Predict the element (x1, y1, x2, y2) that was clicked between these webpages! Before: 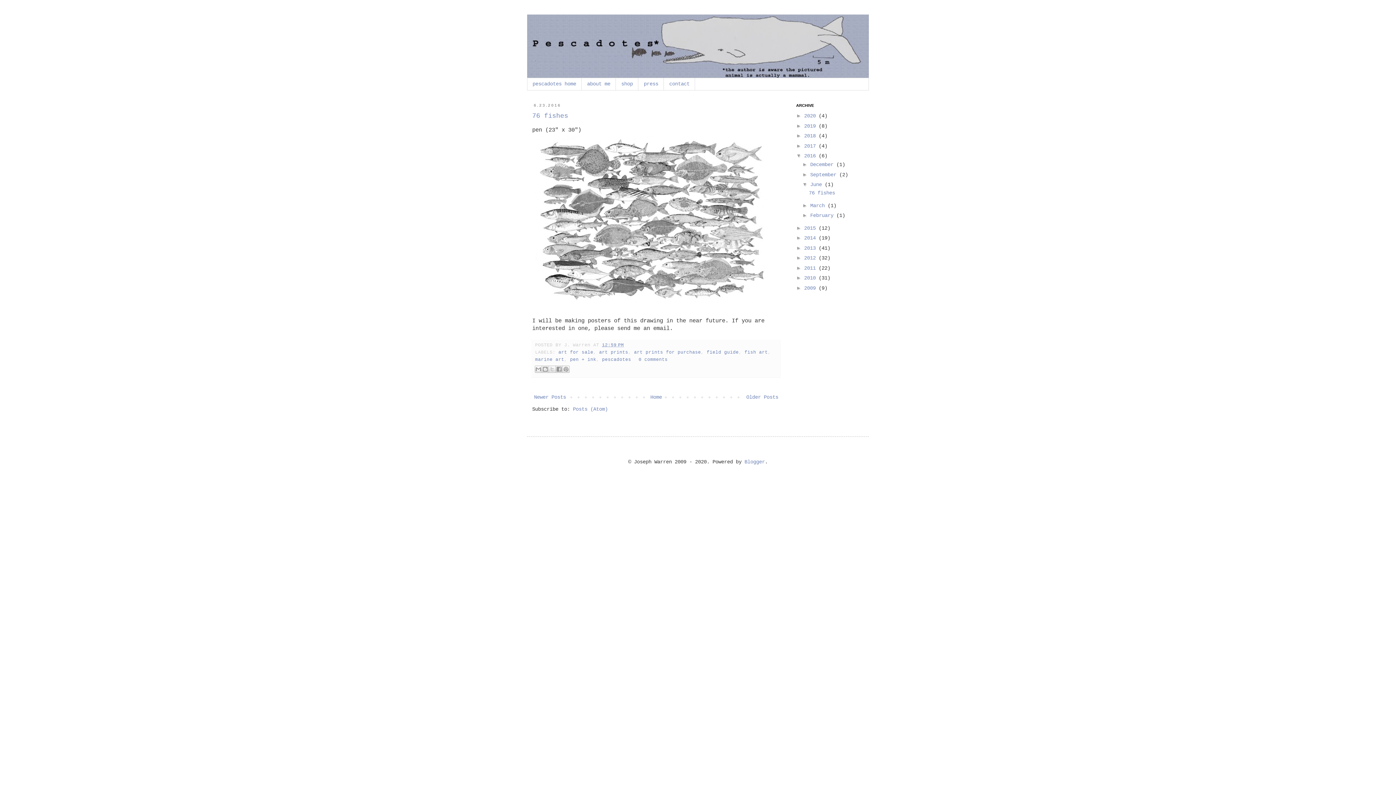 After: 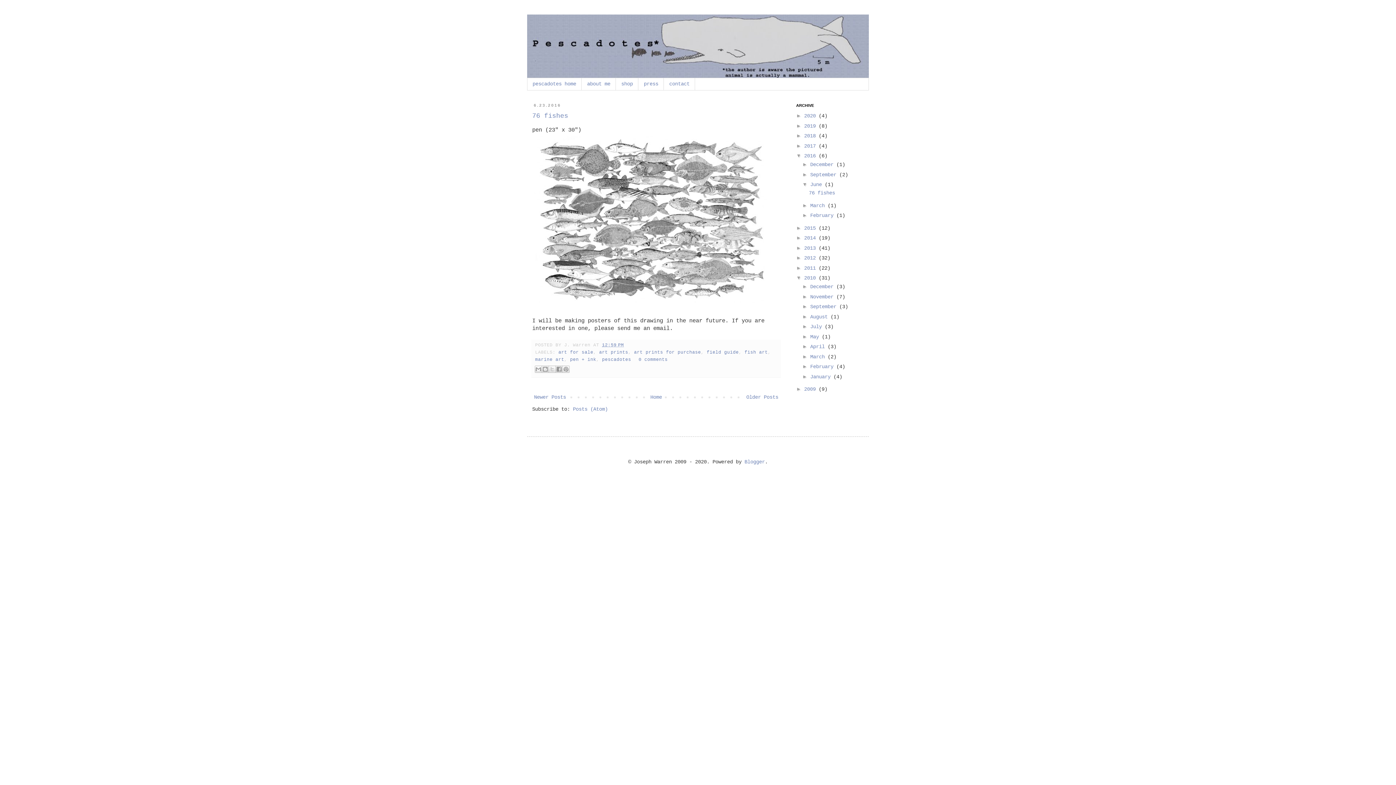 Action: label: ►   bbox: (796, 275, 804, 280)